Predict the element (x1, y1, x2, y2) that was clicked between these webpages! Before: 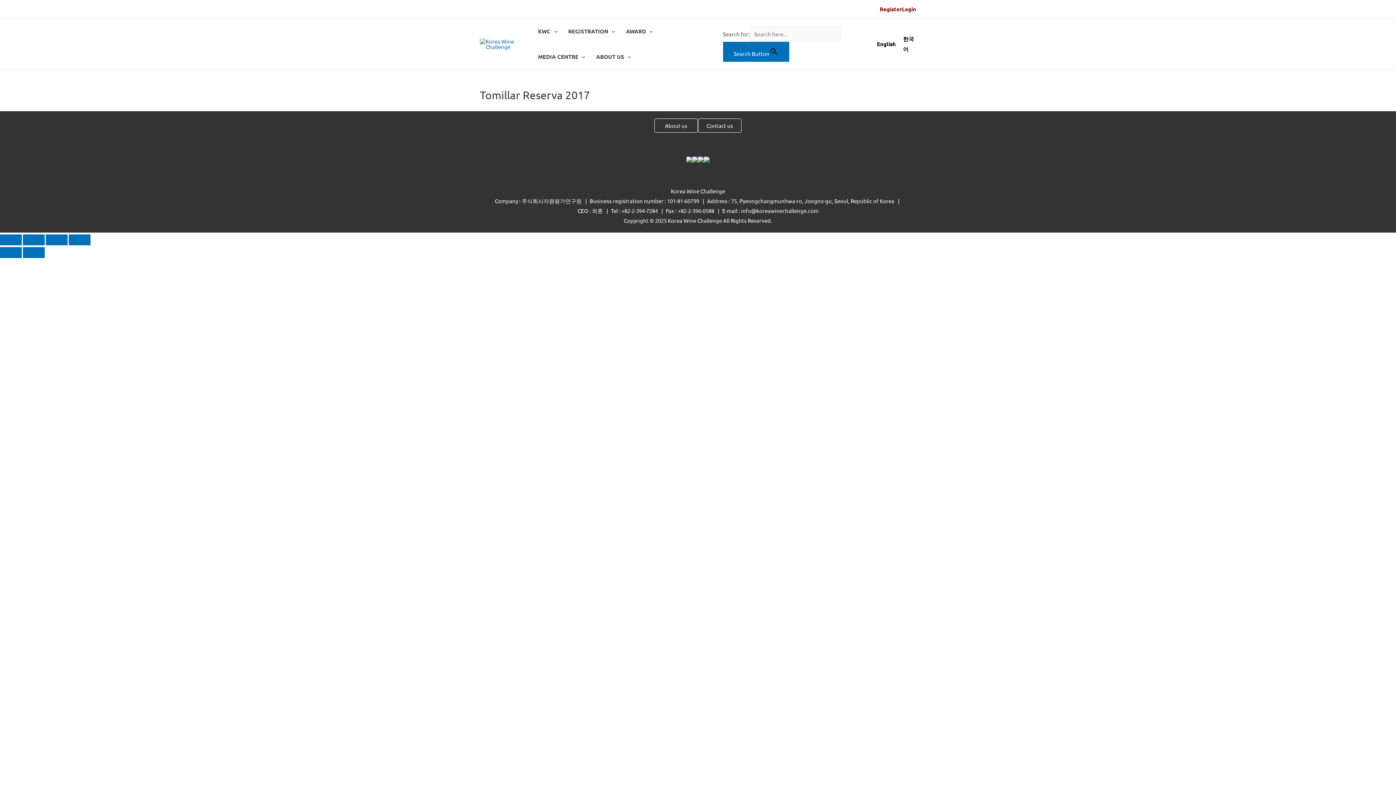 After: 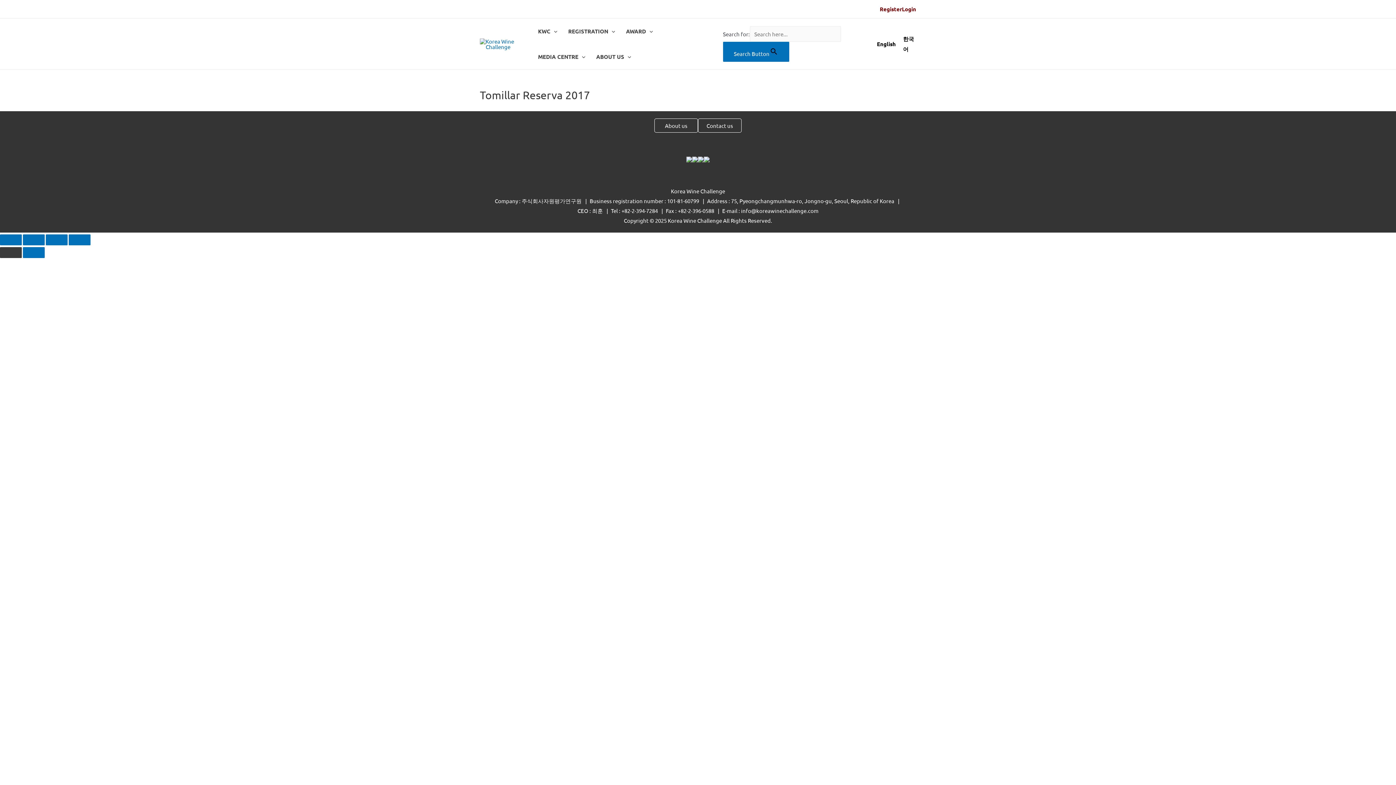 Action: bbox: (0, 247, 21, 258) label: Previous (arrow left)